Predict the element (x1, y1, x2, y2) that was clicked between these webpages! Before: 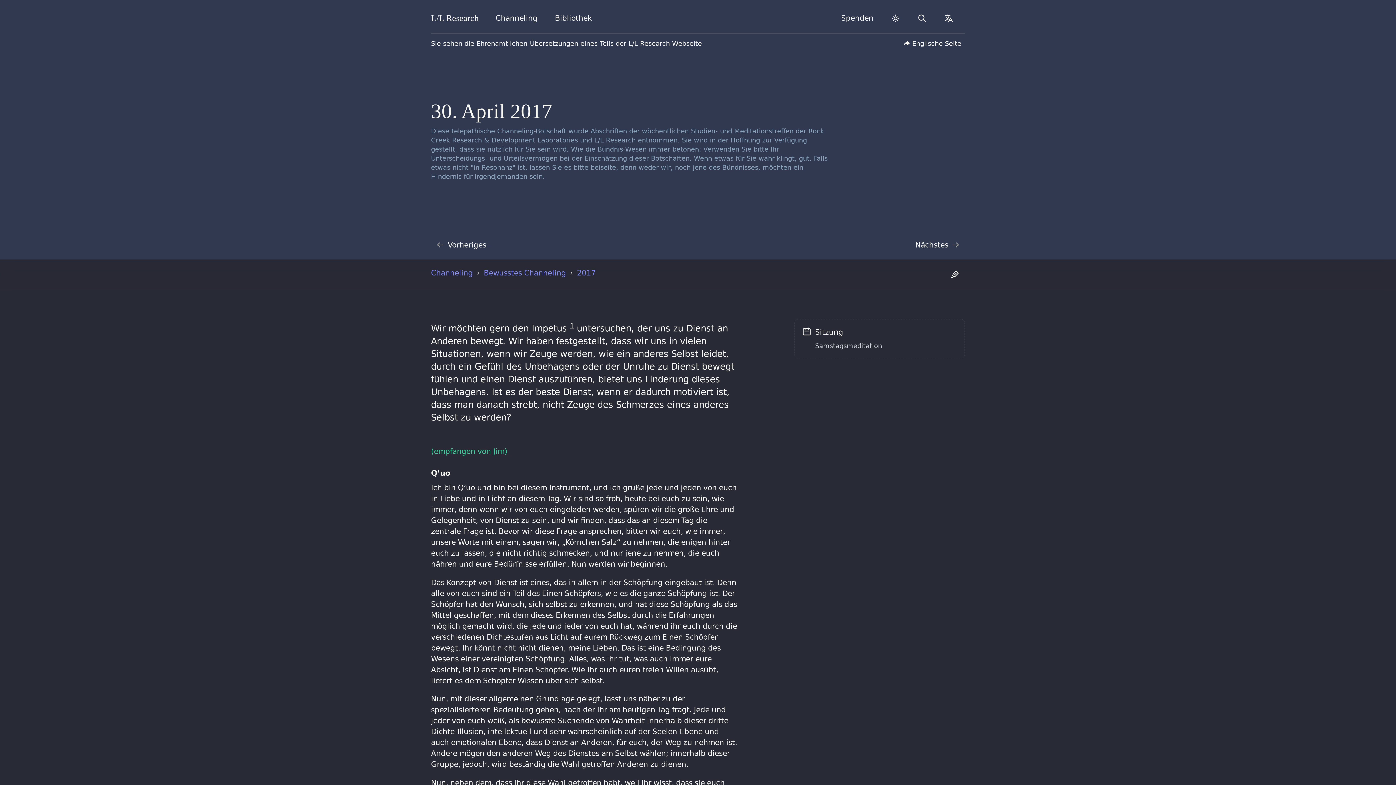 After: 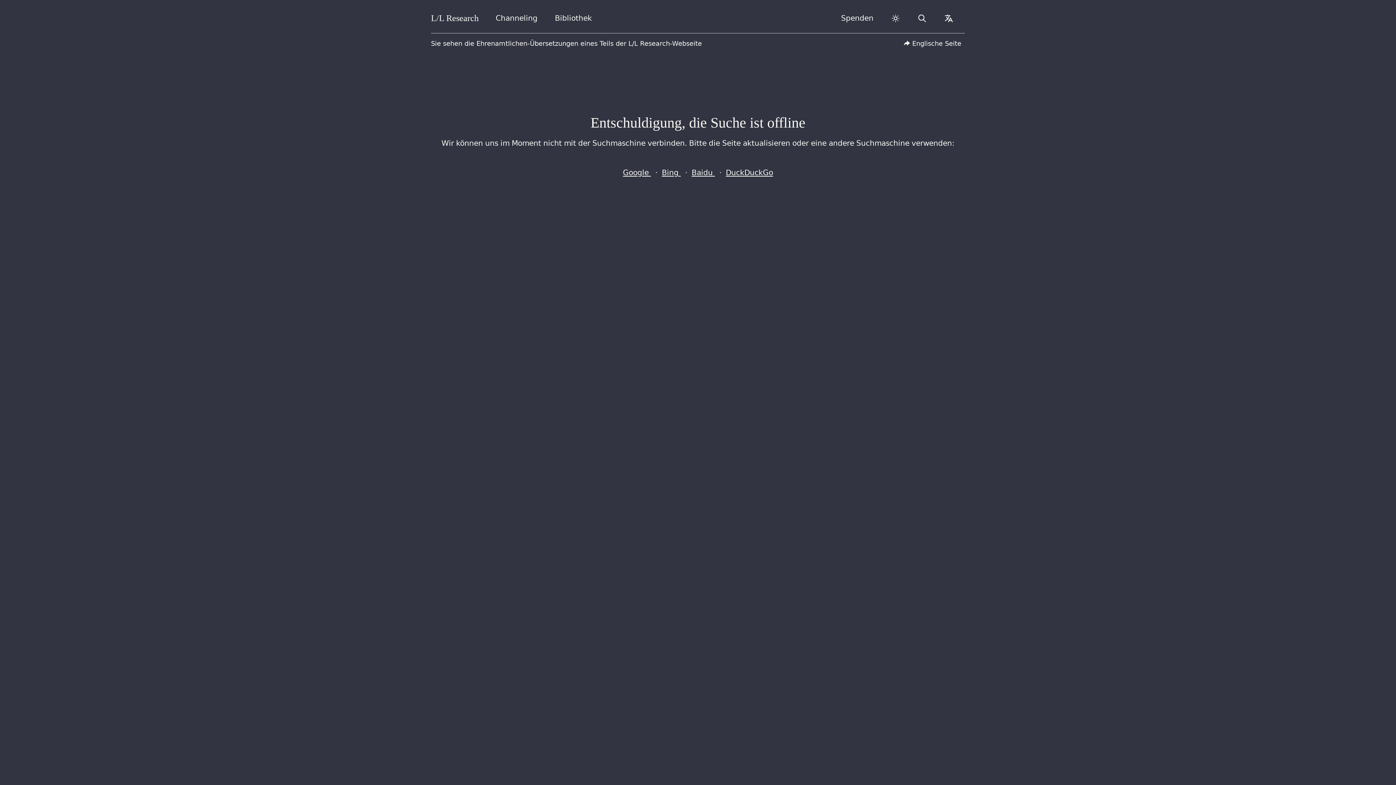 Action: bbox: (911, 9, 932, 27) label: Search